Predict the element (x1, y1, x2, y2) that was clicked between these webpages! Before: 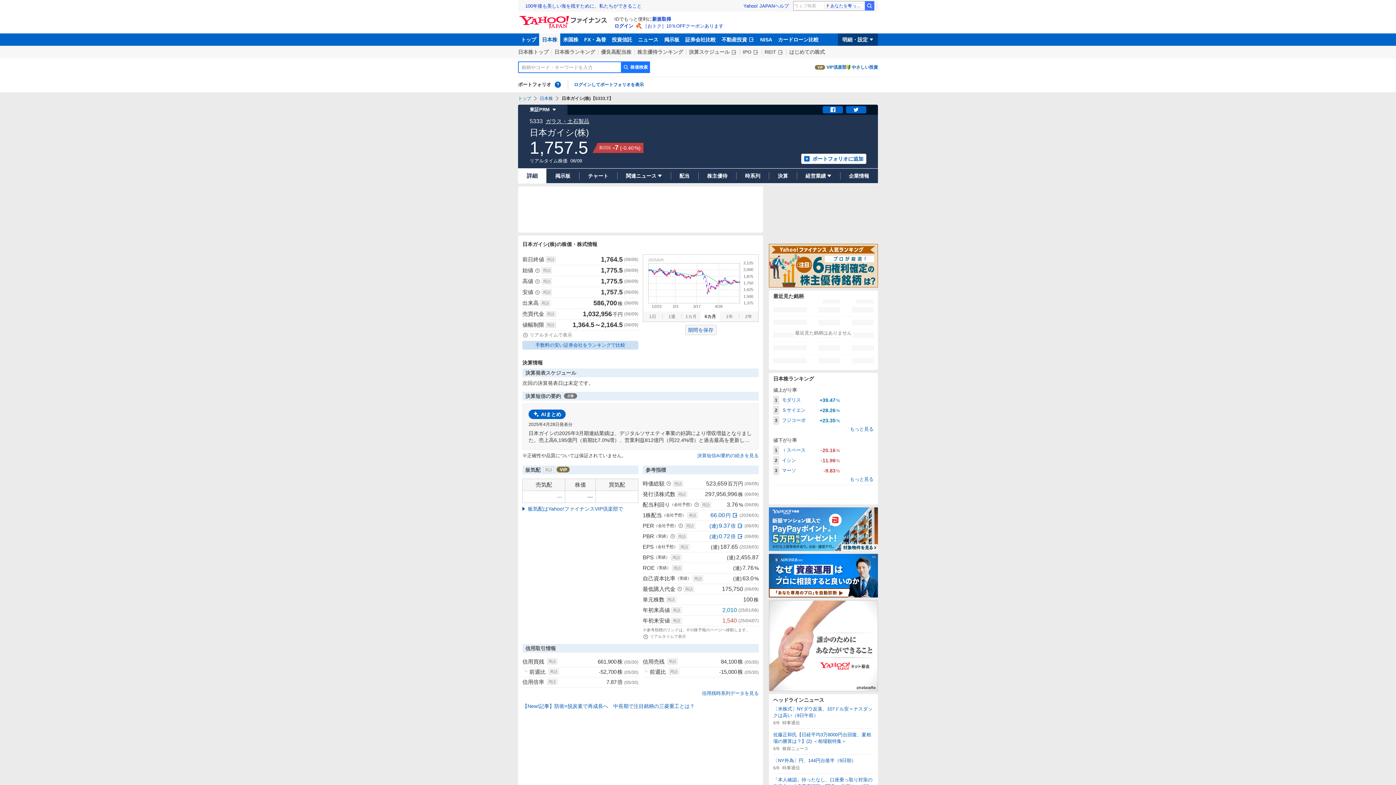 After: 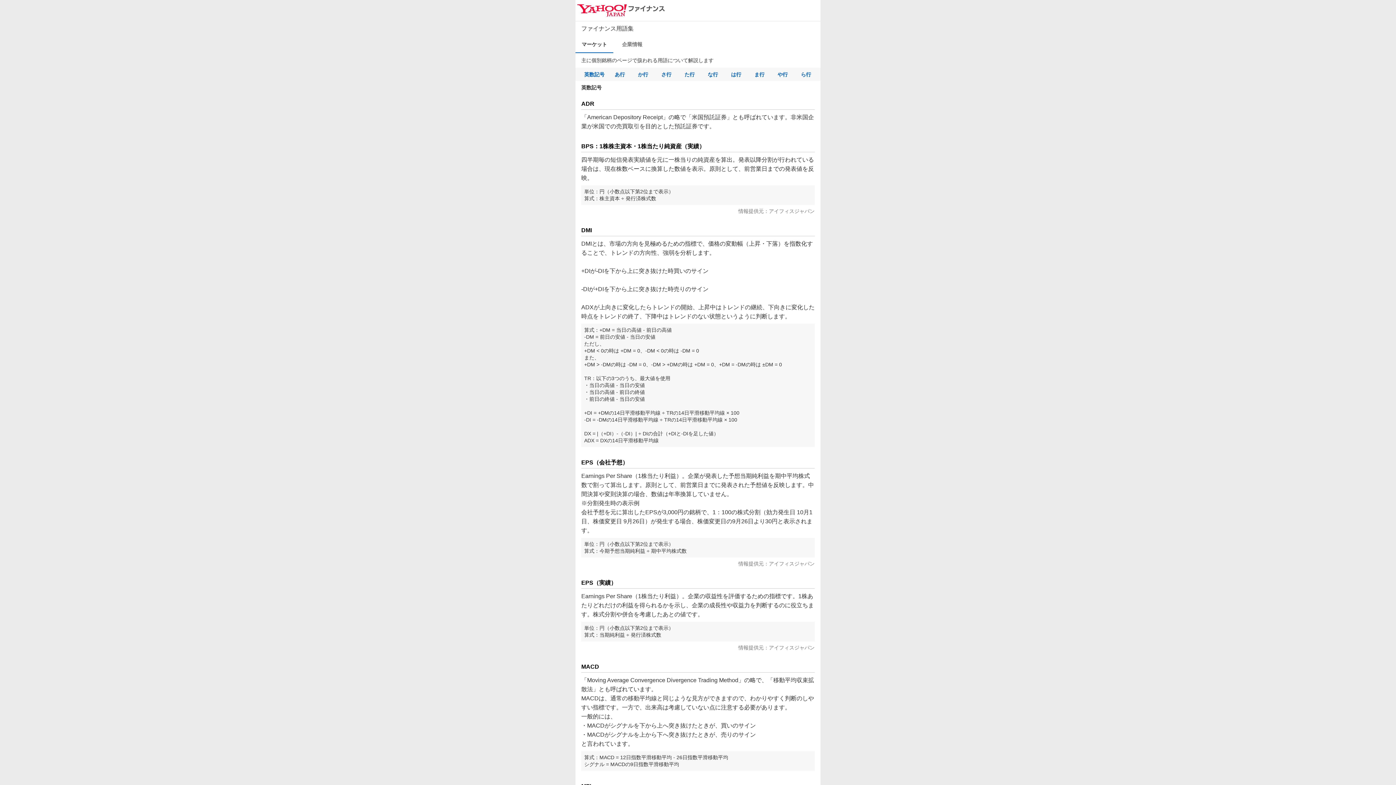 Action: label: 用語 bbox: (677, 533, 687, 539)